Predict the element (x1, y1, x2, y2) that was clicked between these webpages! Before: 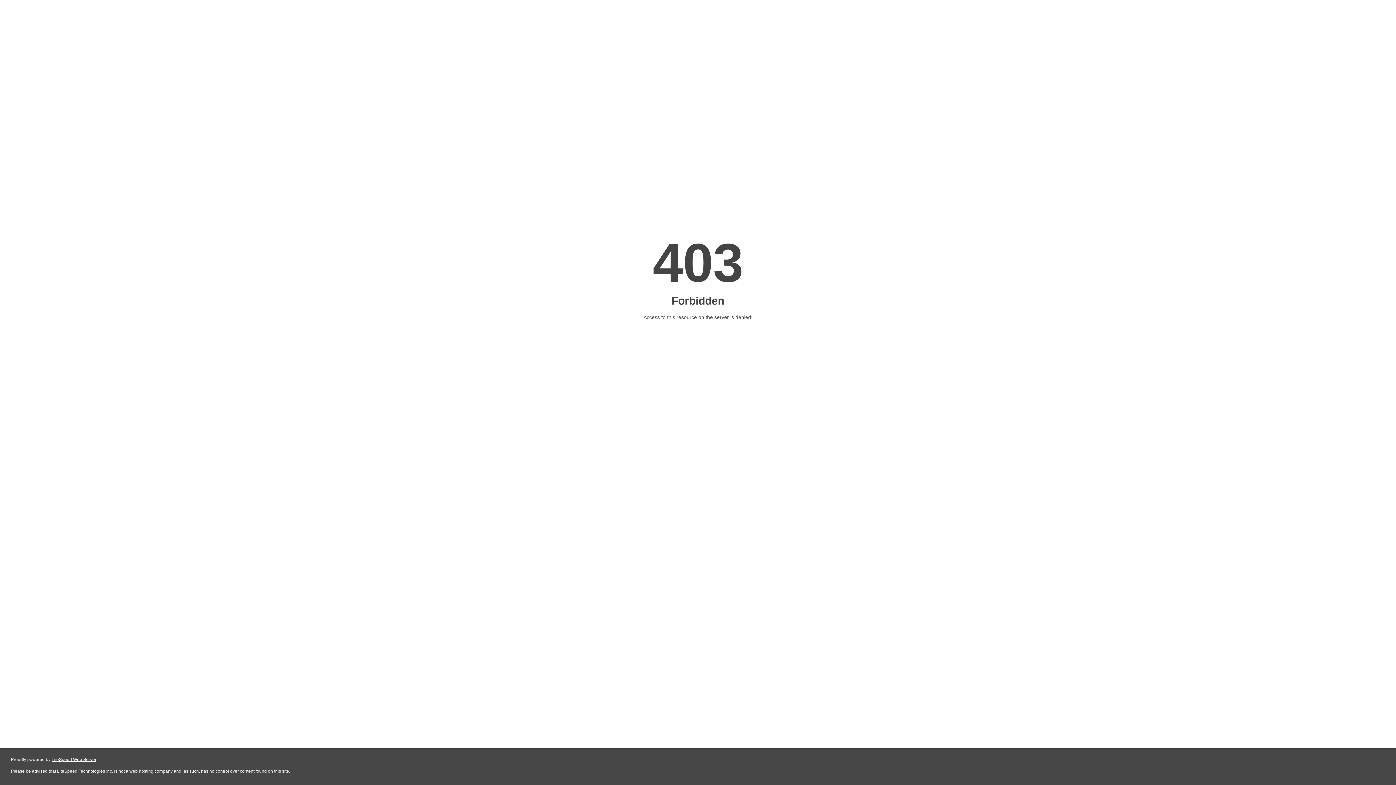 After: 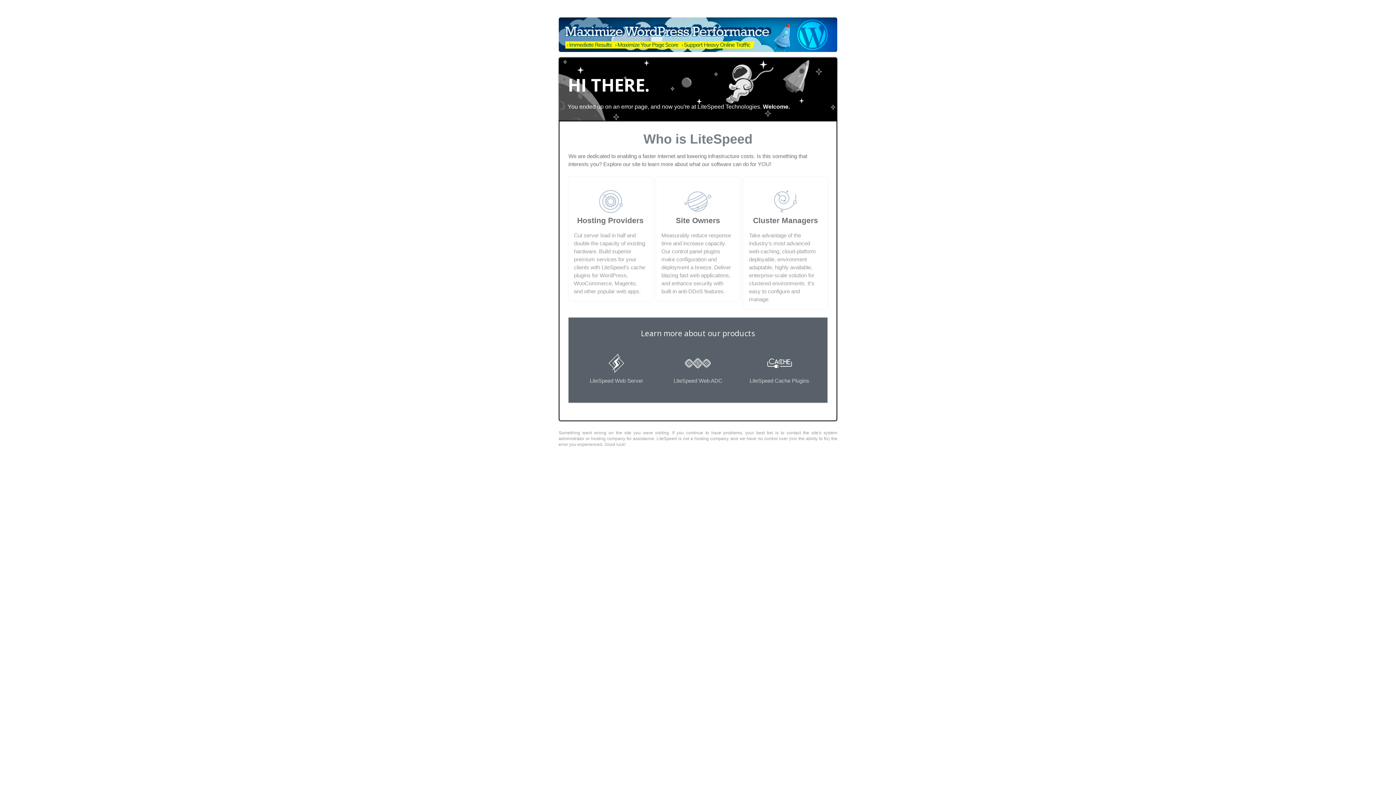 Action: bbox: (51, 757, 96, 762) label: LiteSpeed Web Server